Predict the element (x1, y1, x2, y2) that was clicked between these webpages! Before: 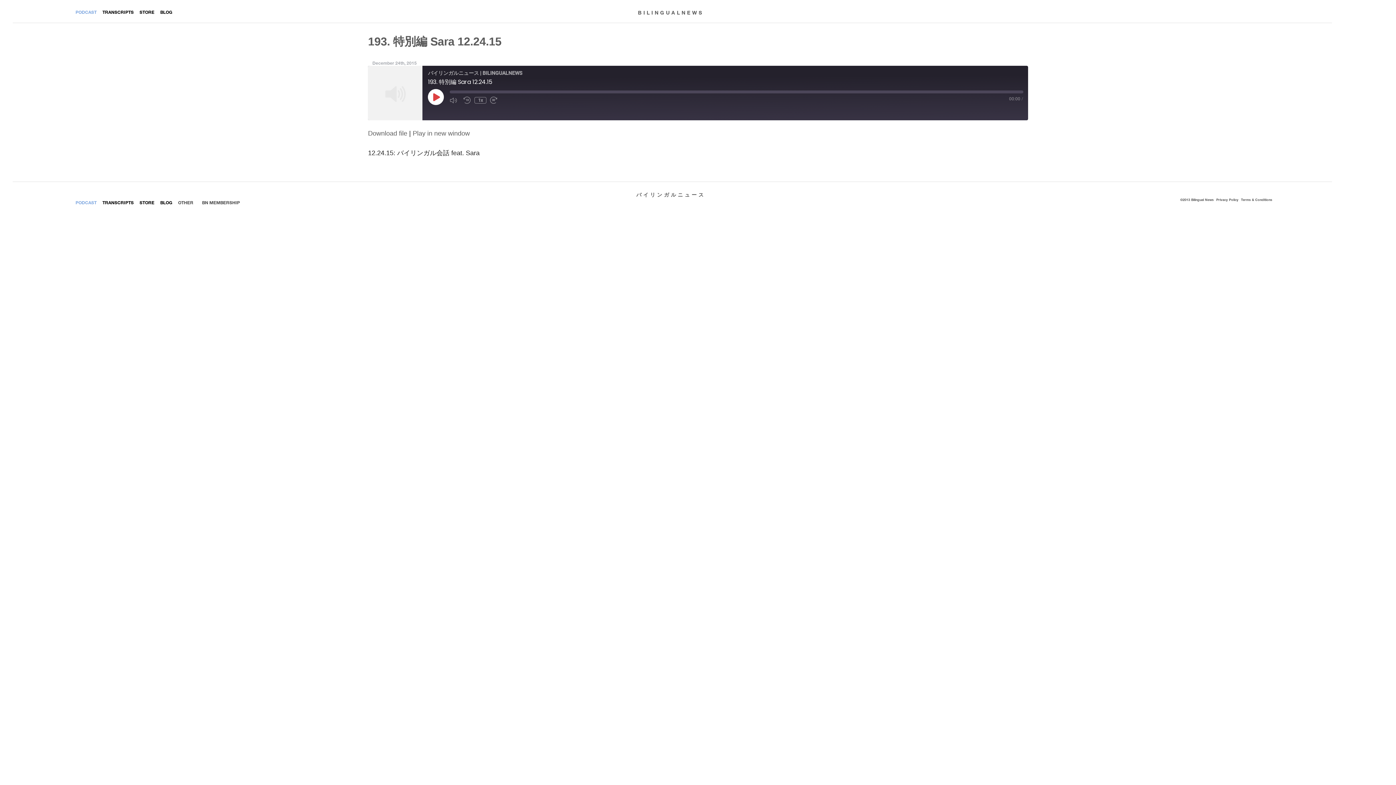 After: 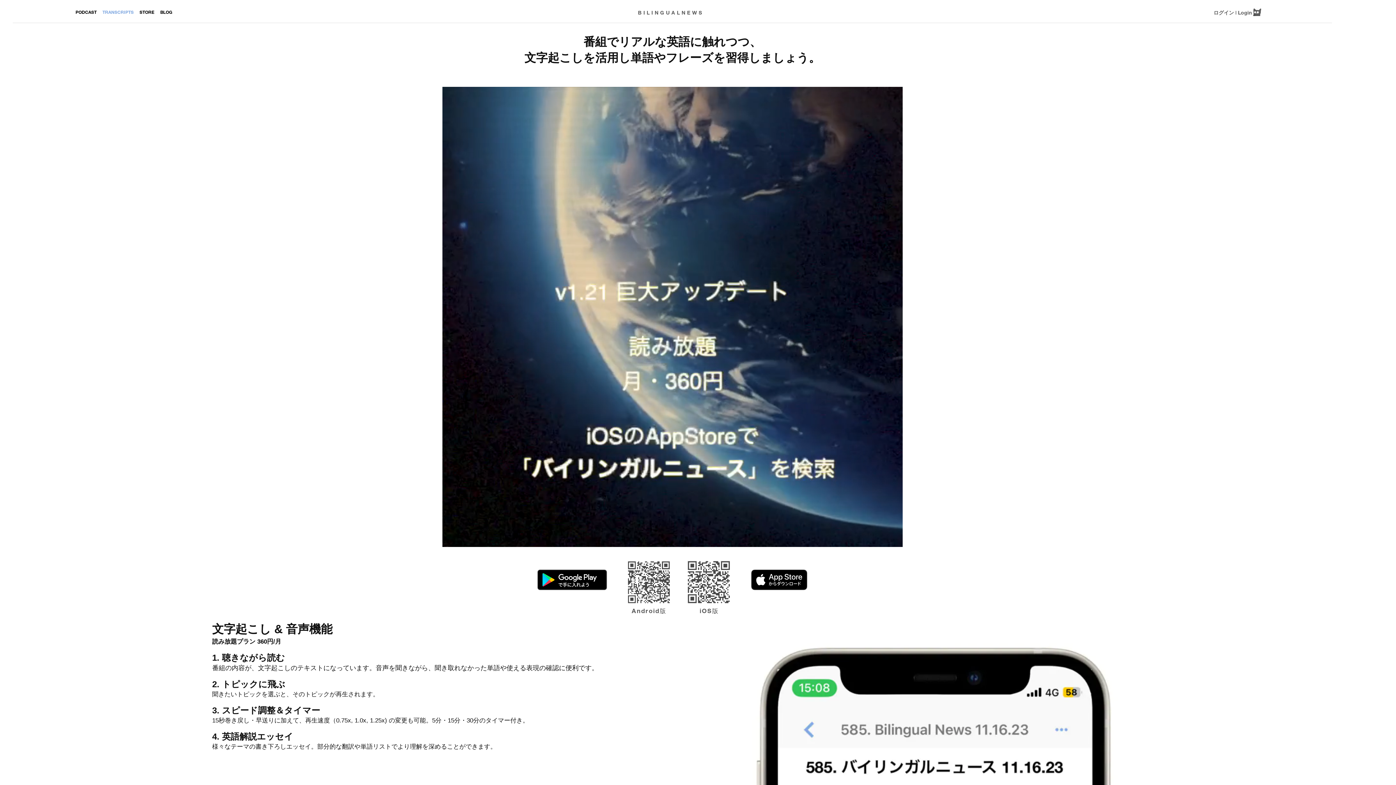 Action: label: TRANSCRIPTS bbox: (102, 9, 138, 14)